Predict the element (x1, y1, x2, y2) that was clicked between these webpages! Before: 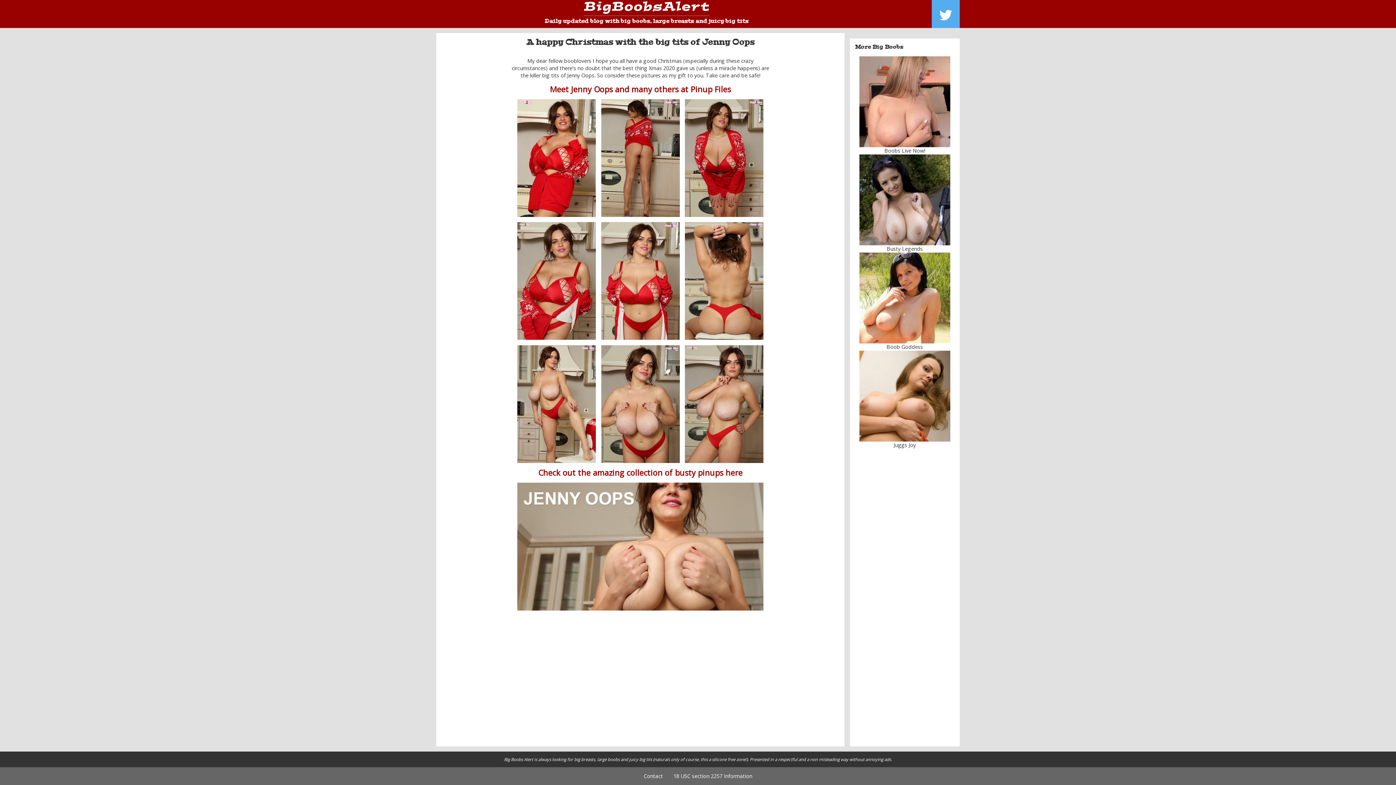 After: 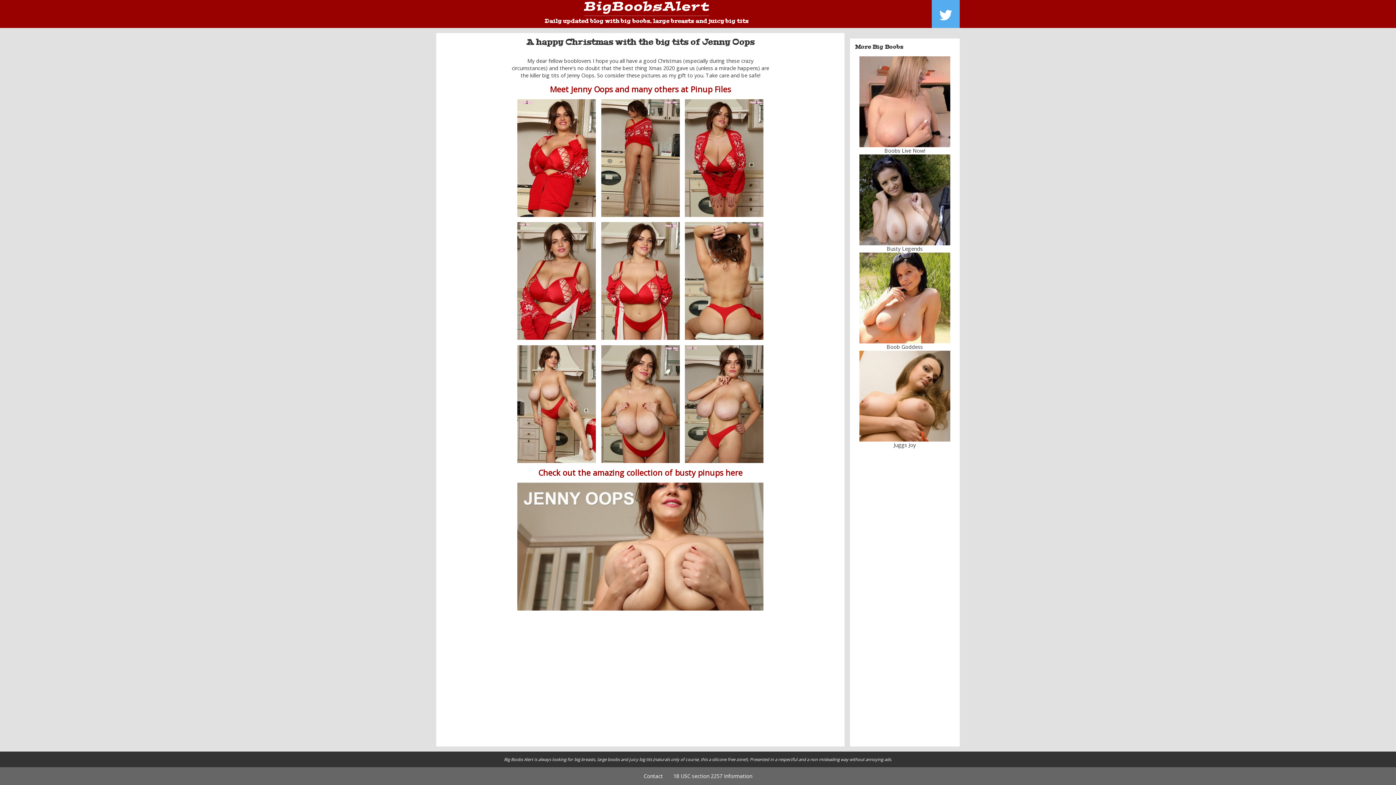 Action: bbox: (441, 468, 839, 477) label: Check out the amazing collection of busty pinups here